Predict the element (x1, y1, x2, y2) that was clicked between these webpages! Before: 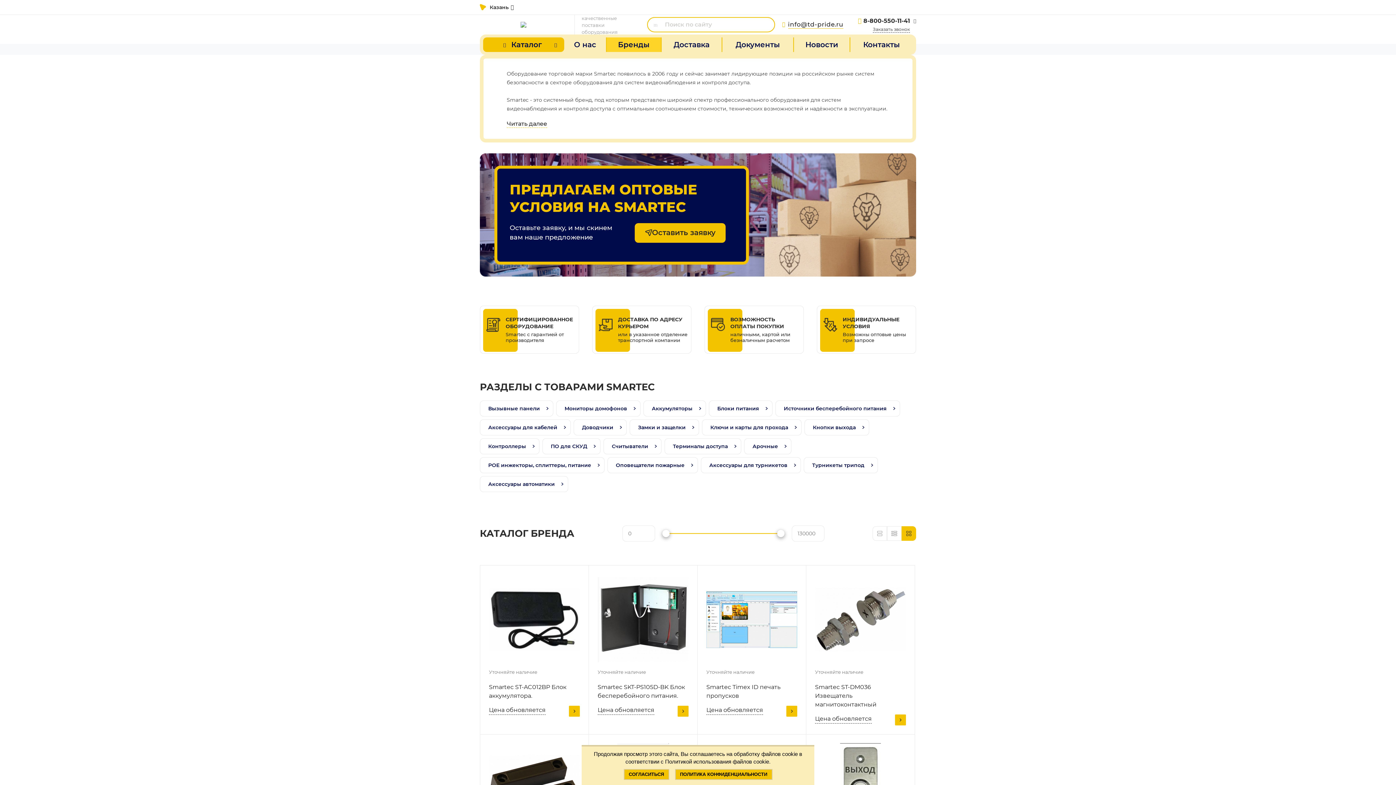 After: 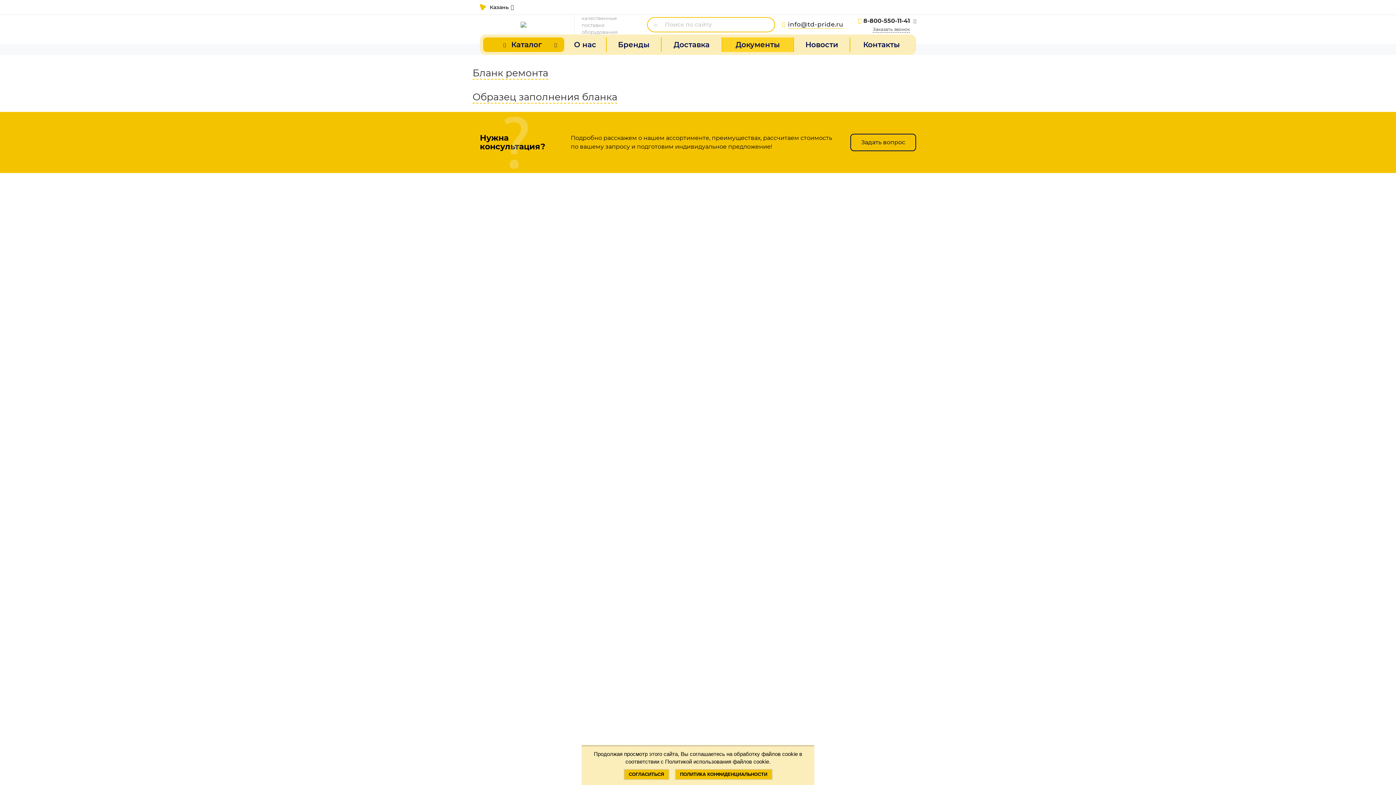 Action: label: Документы bbox: (722, 37, 793, 52)